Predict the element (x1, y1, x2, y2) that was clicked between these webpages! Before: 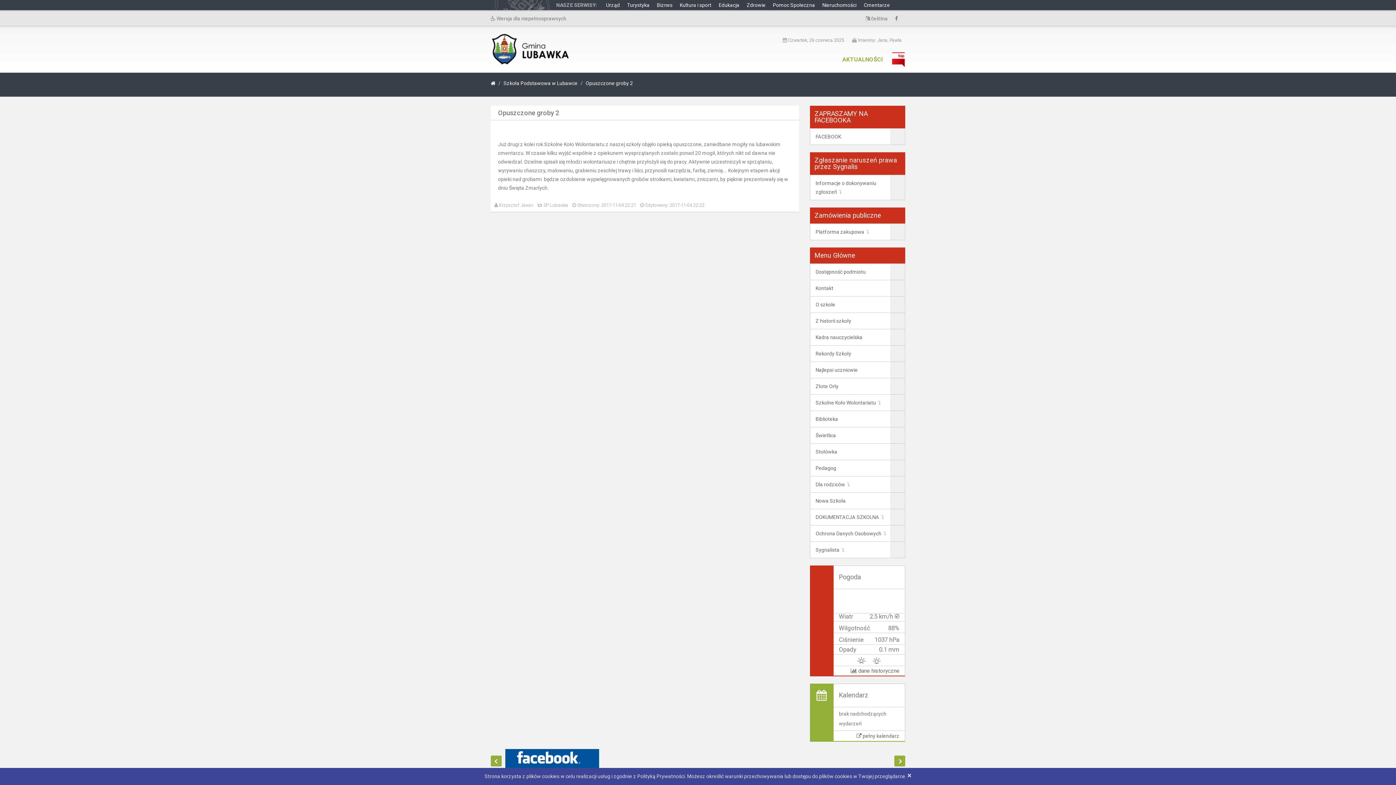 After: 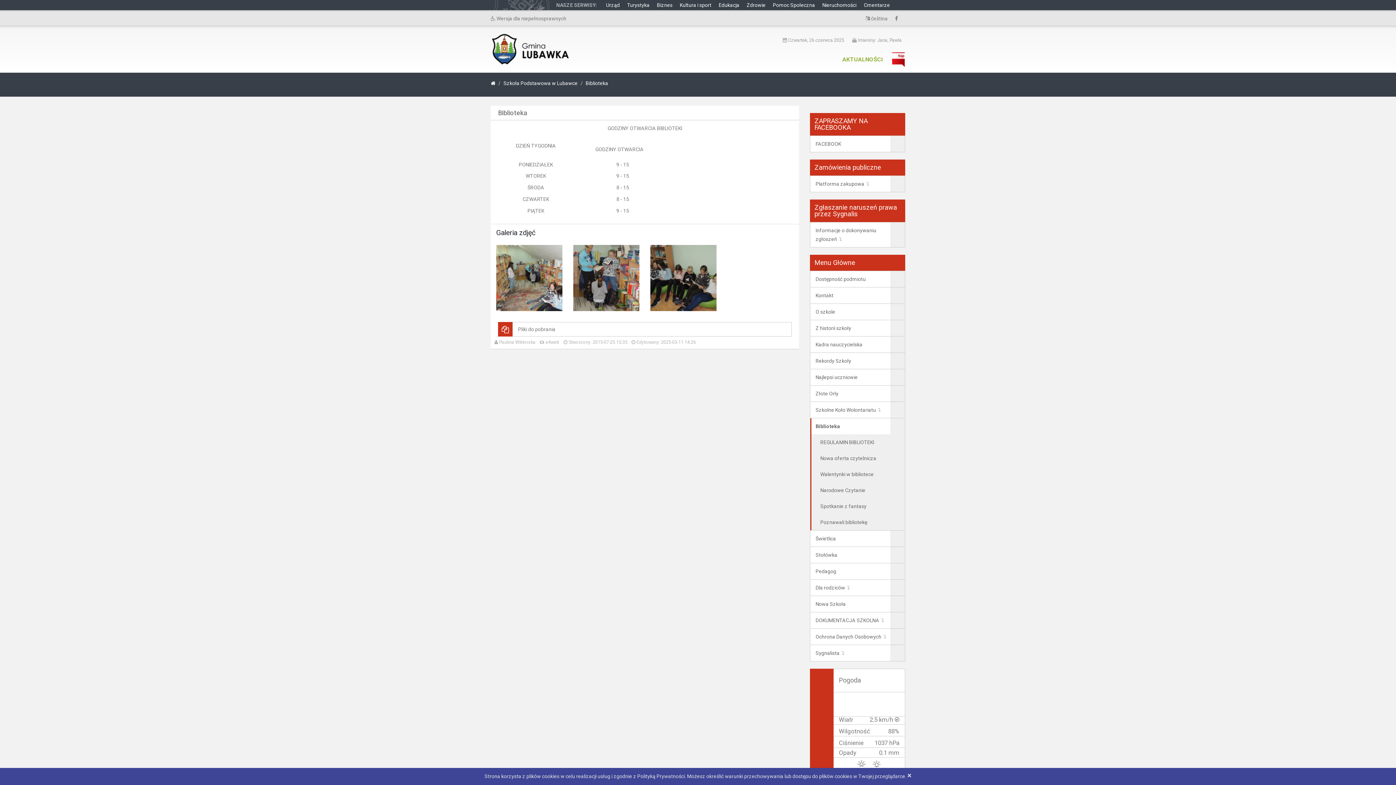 Action: bbox: (810, 411, 905, 427) label: Biblioteka